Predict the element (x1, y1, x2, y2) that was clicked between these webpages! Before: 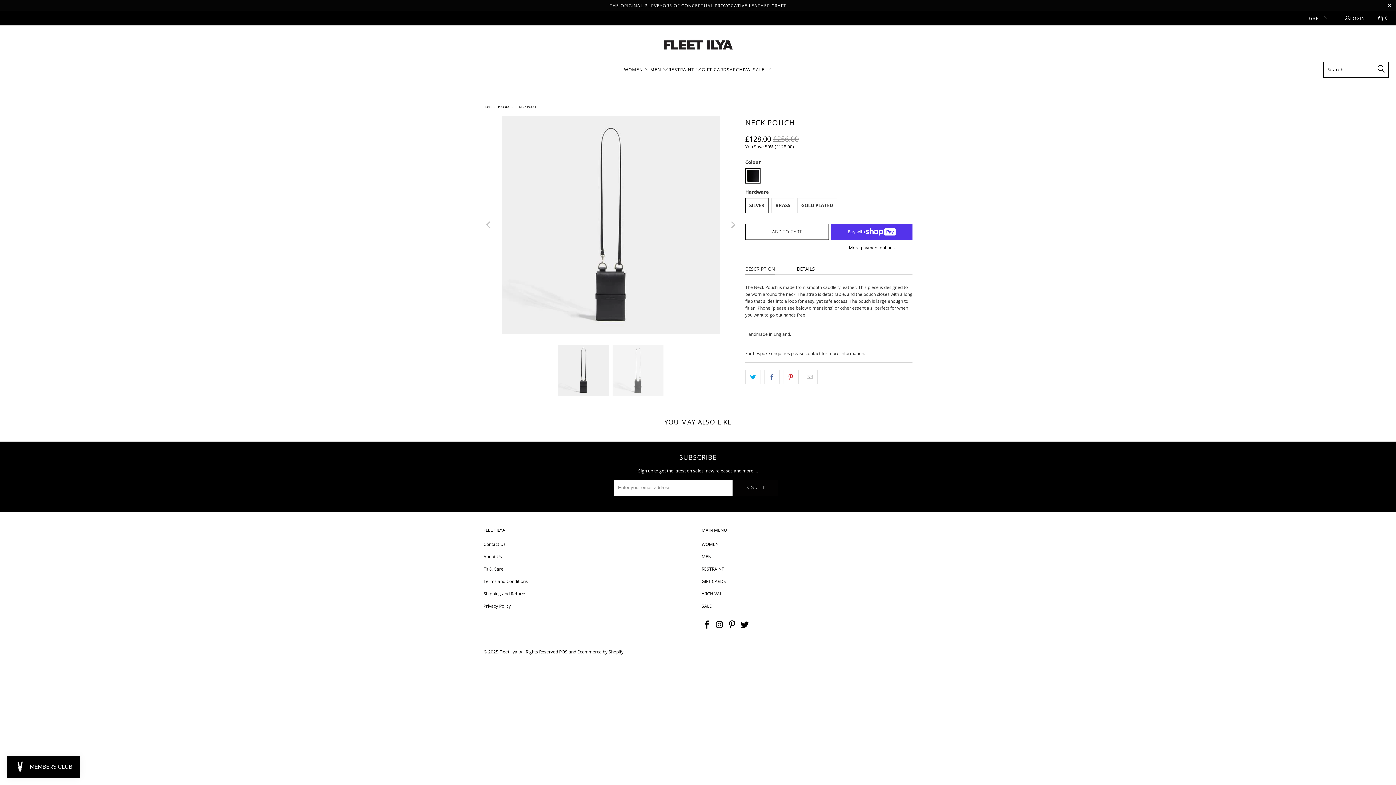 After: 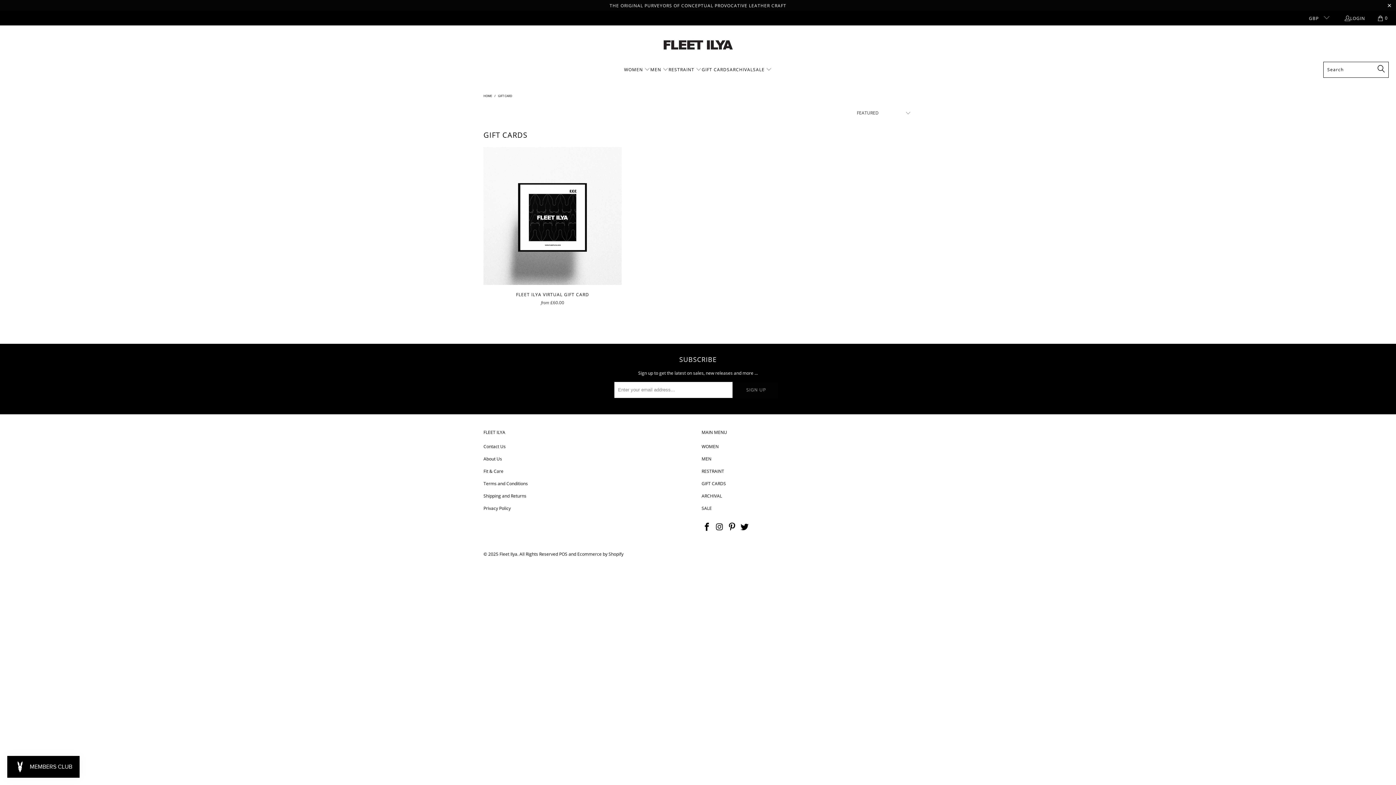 Action: bbox: (701, 578, 726, 584) label: GIFT CARDS